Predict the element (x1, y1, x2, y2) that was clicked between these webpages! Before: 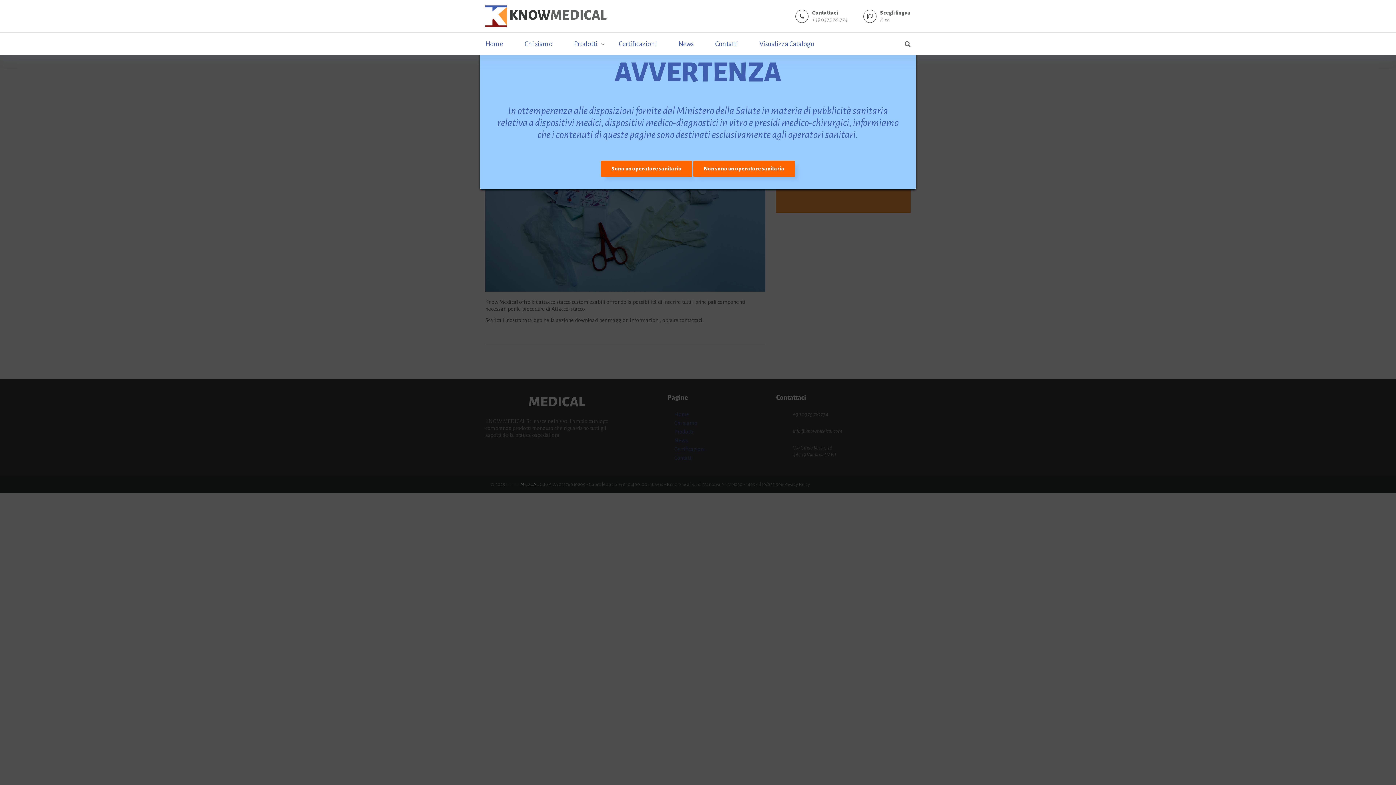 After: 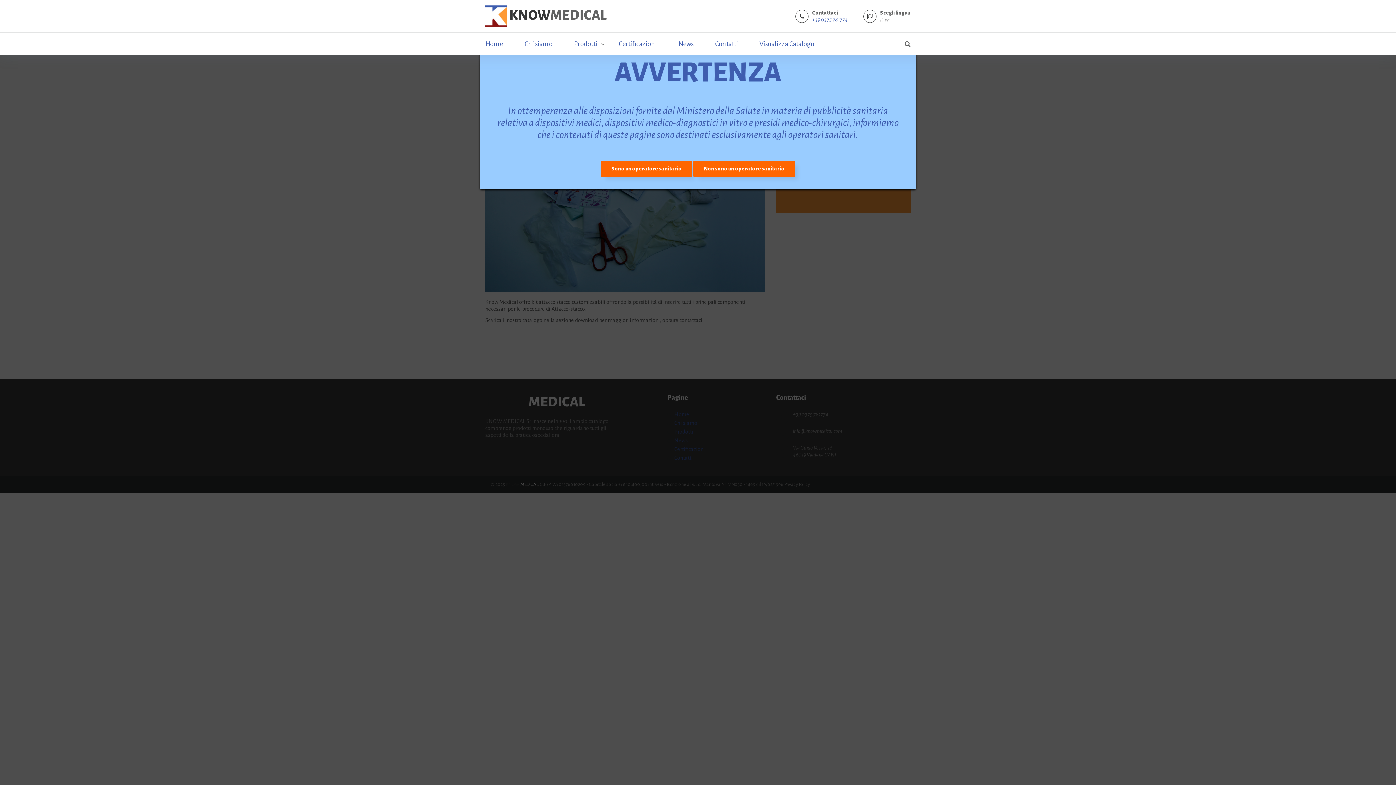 Action: bbox: (812, 16, 848, 22) label: +39 0375 781774